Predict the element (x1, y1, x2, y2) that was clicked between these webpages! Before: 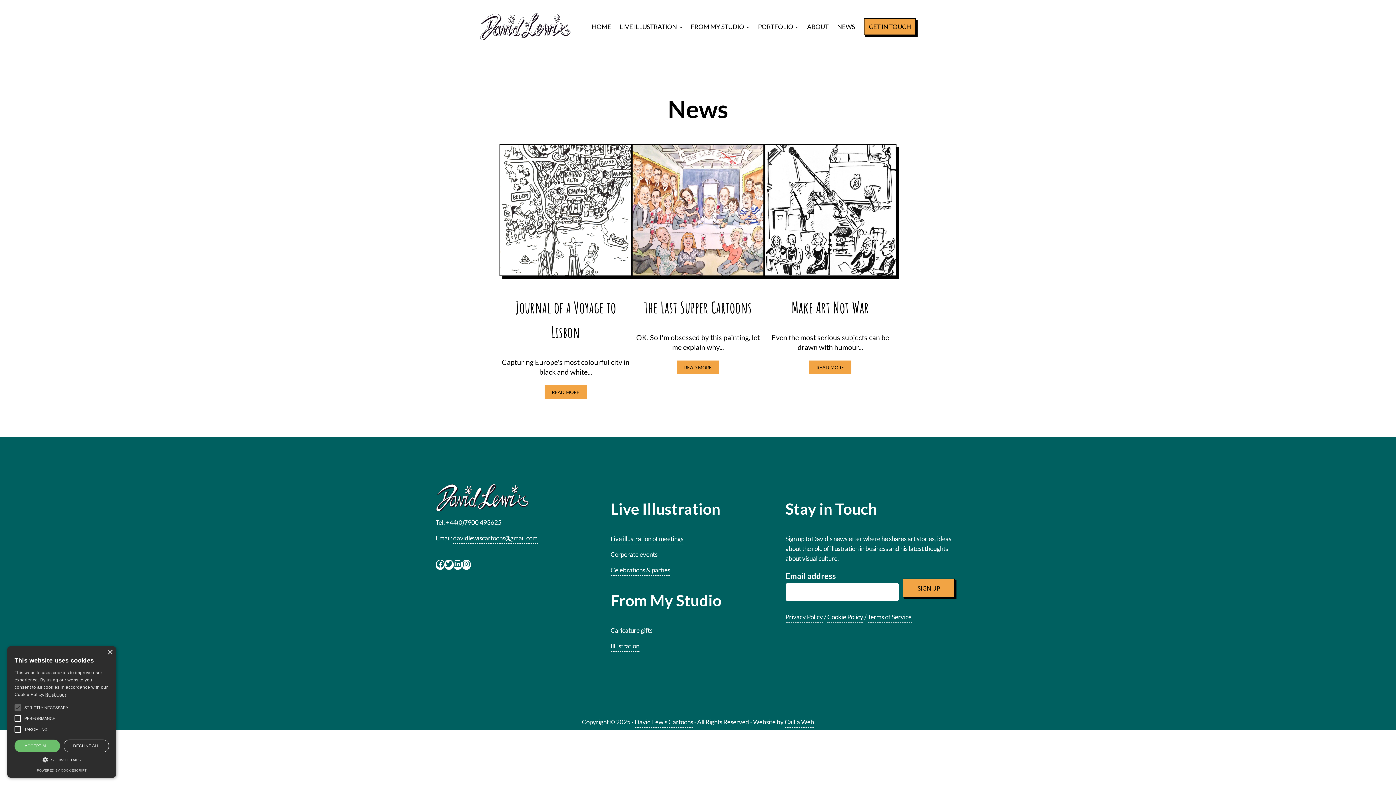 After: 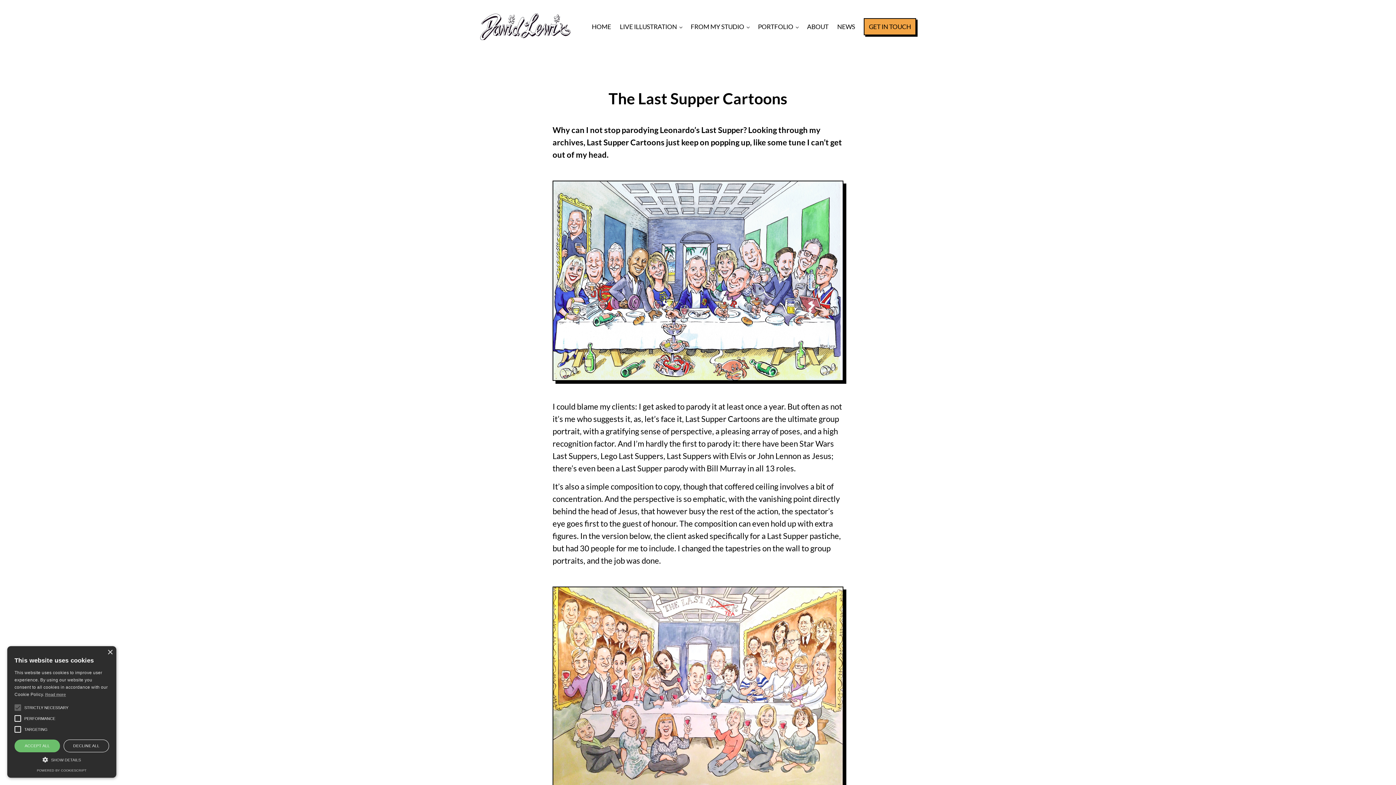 Action: bbox: (632, 144, 764, 276)